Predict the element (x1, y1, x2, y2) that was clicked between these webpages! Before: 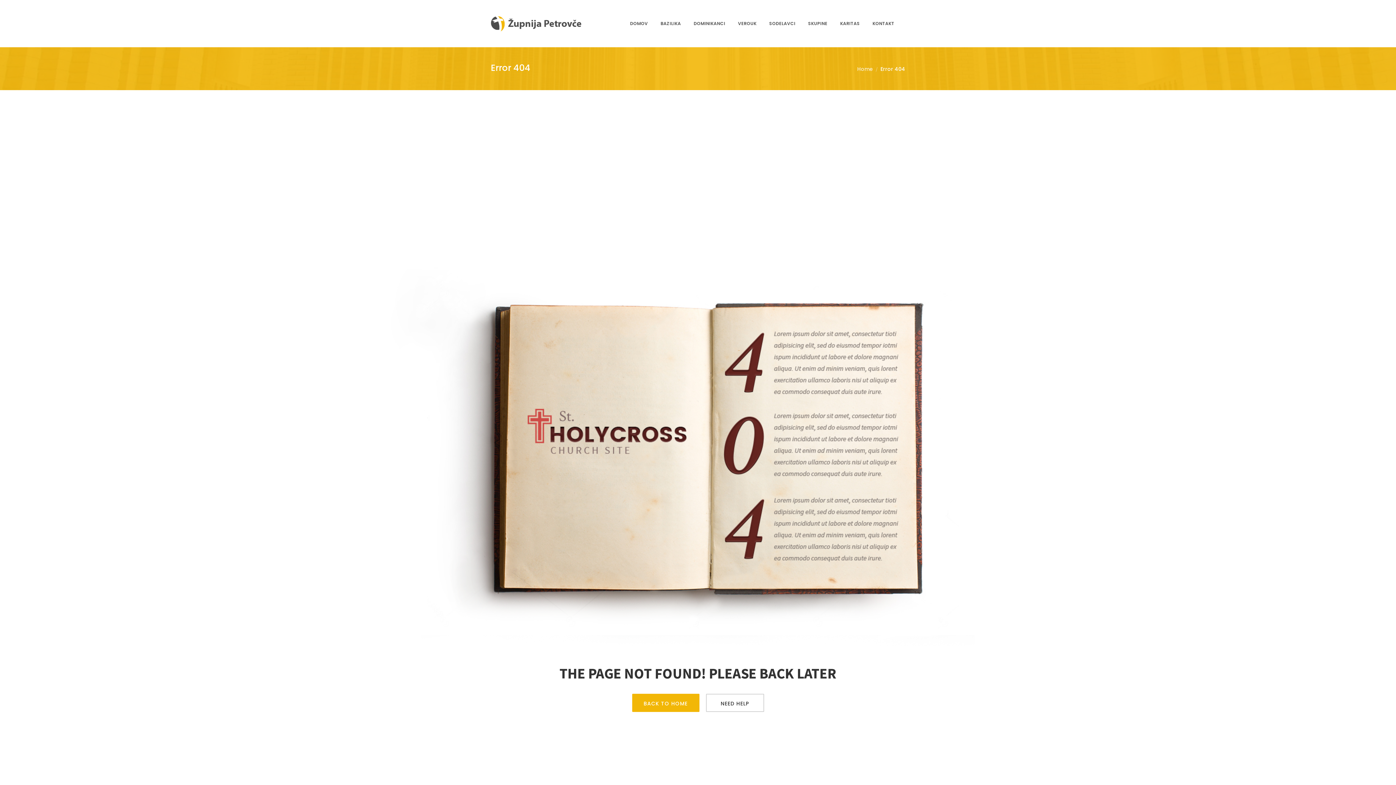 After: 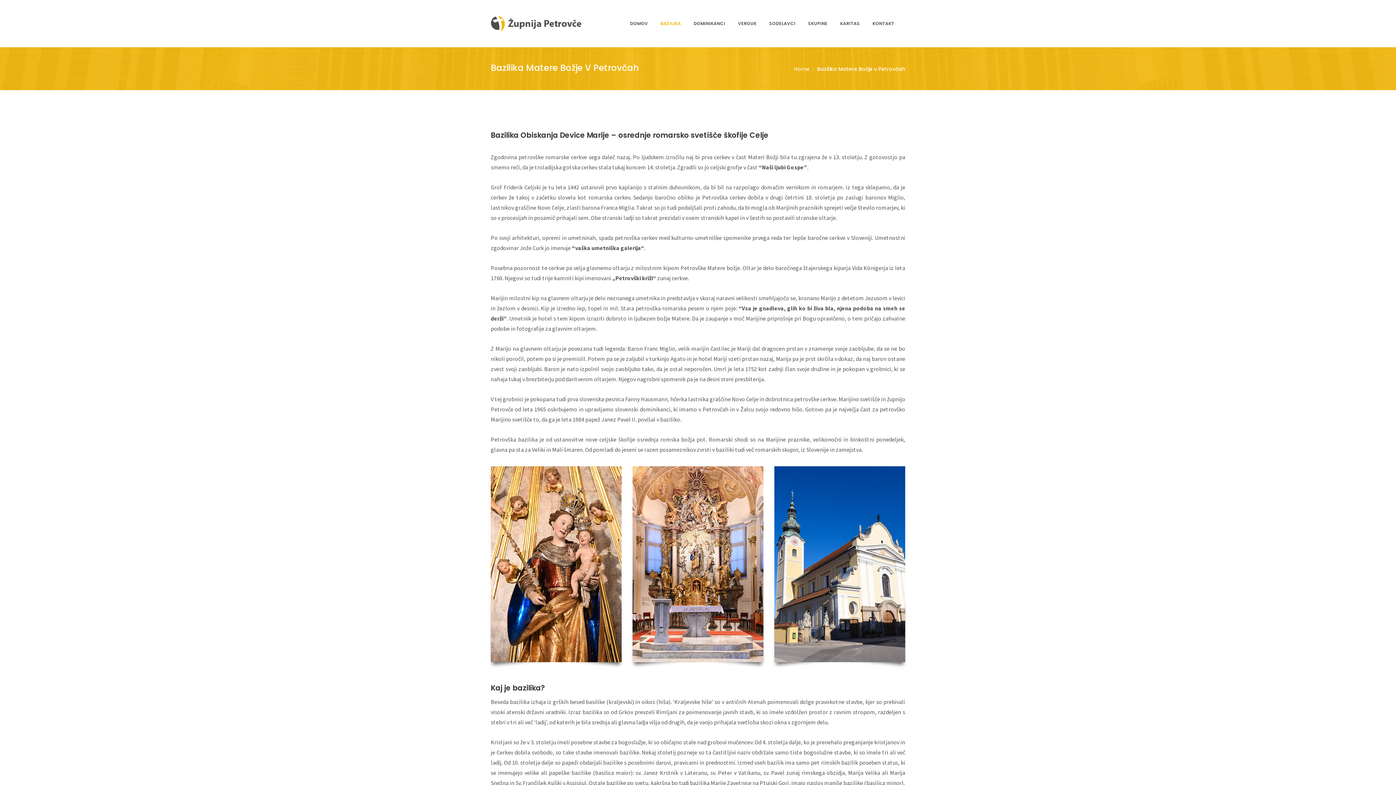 Action: label: BAZILIKA bbox: (660, 0, 682, 47)